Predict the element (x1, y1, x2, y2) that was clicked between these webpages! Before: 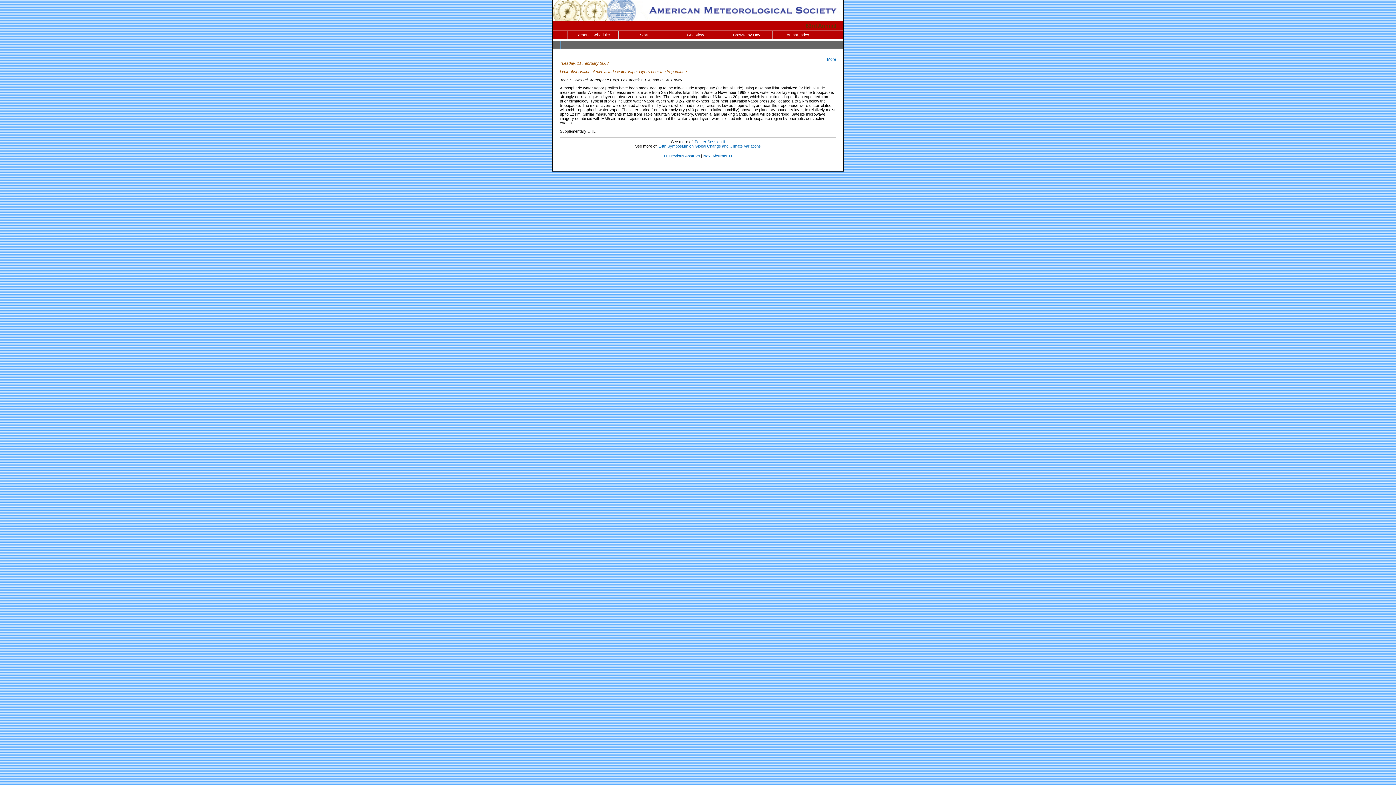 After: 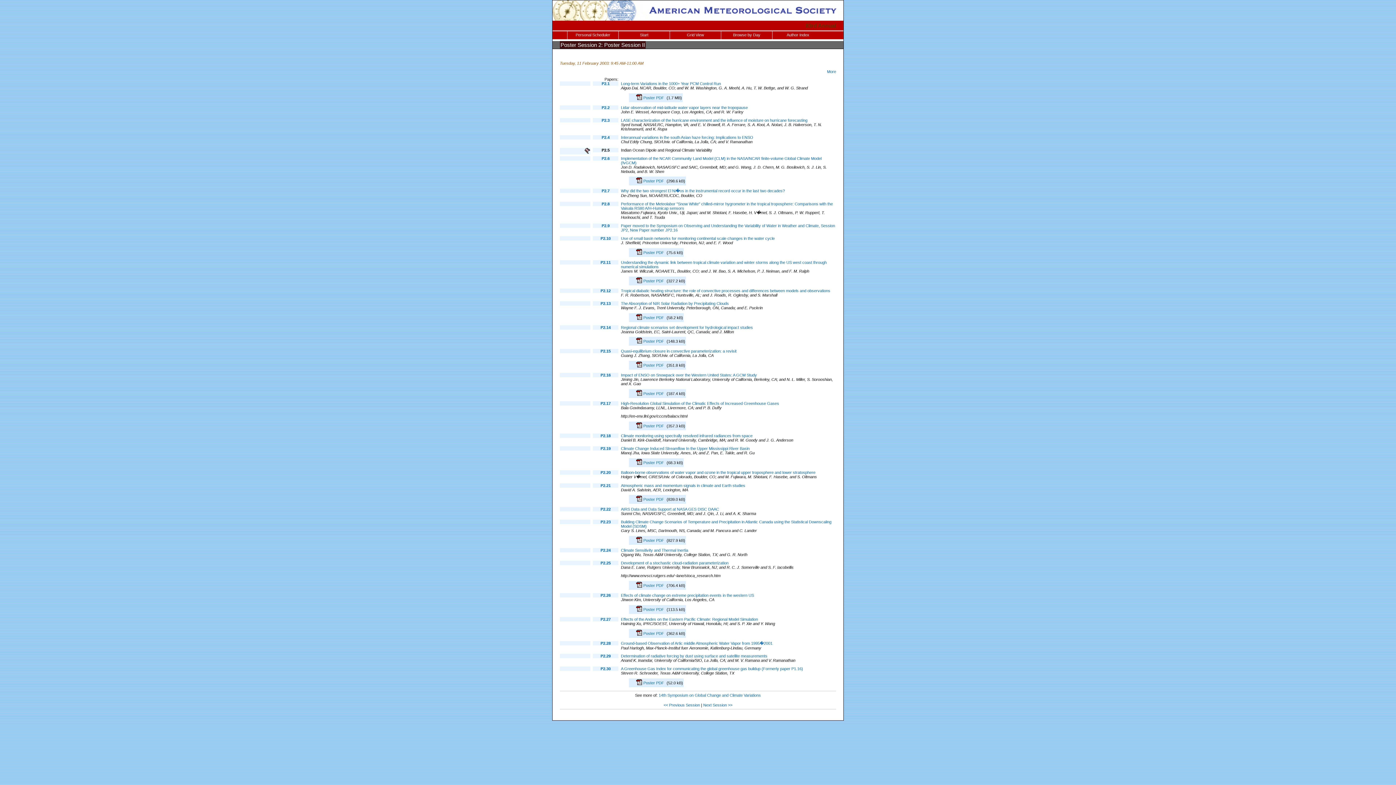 Action: label: Poster Session II bbox: (694, 139, 725, 143)